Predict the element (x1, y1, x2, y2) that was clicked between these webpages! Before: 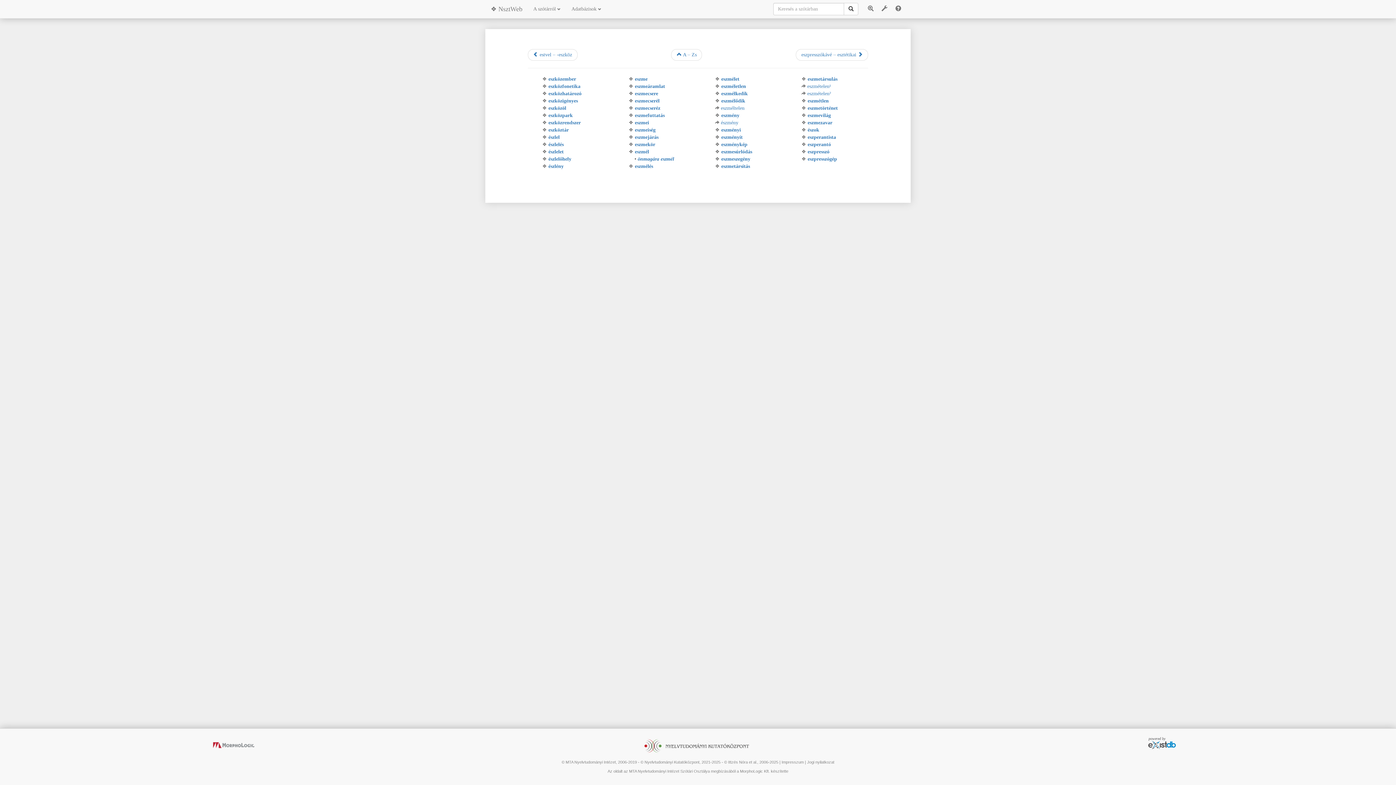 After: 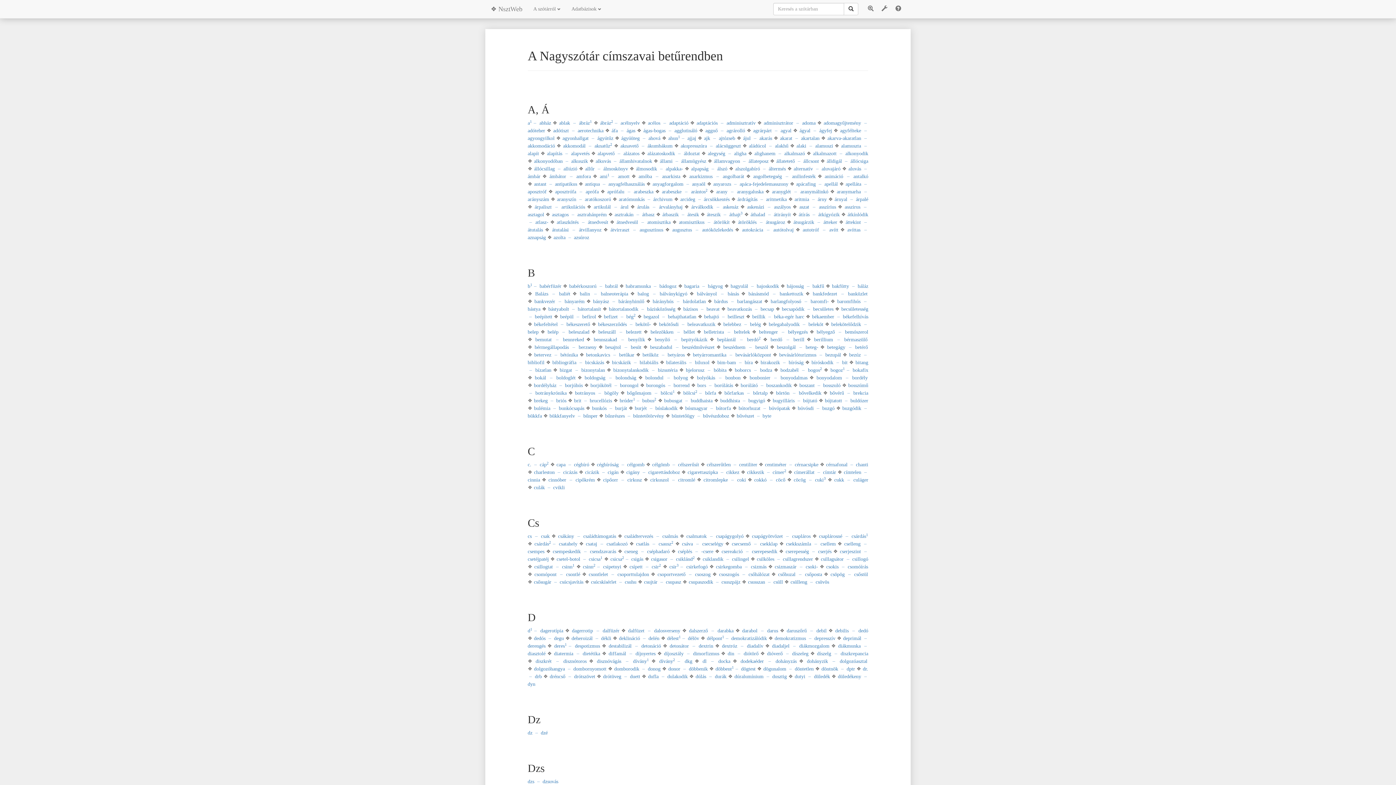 Action: bbox: (671, 49, 702, 60) label:  A – Zs